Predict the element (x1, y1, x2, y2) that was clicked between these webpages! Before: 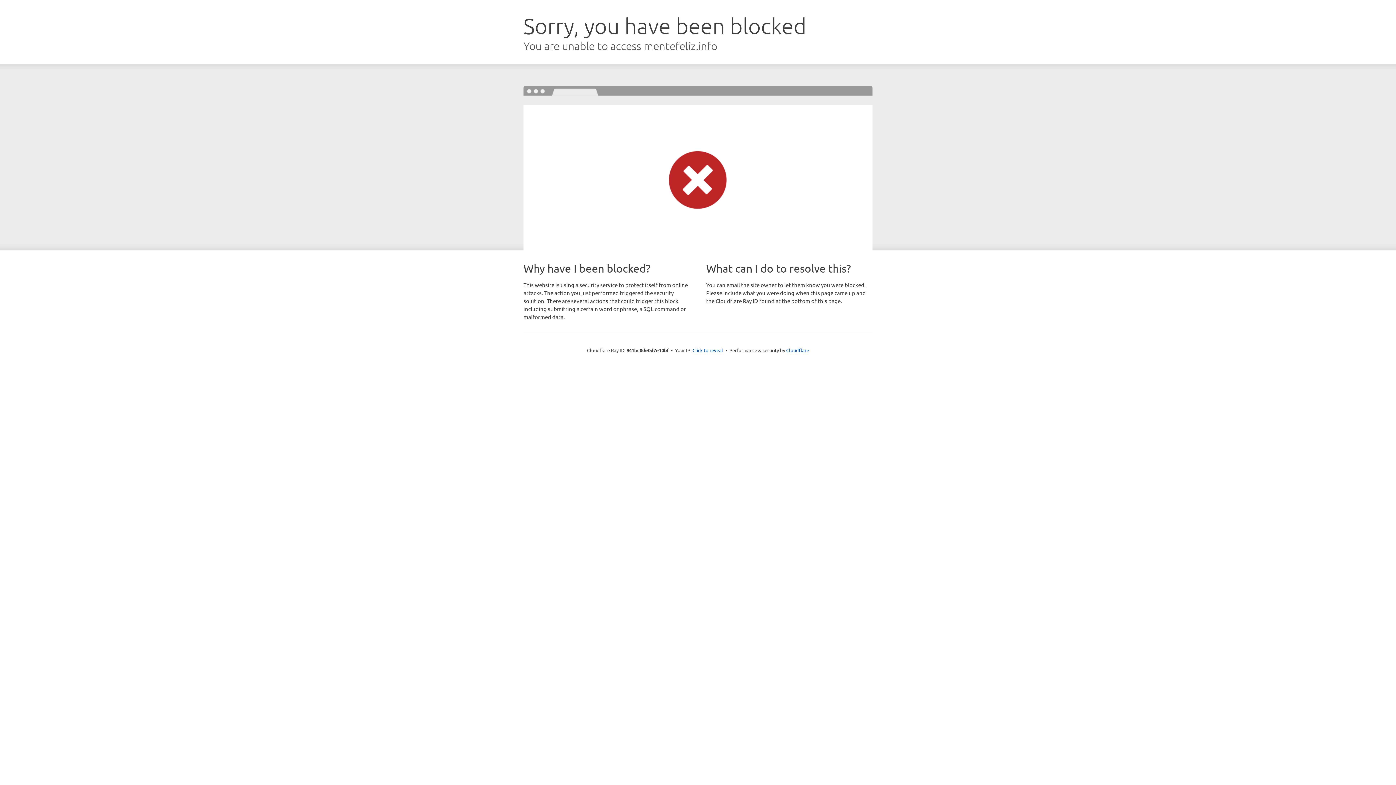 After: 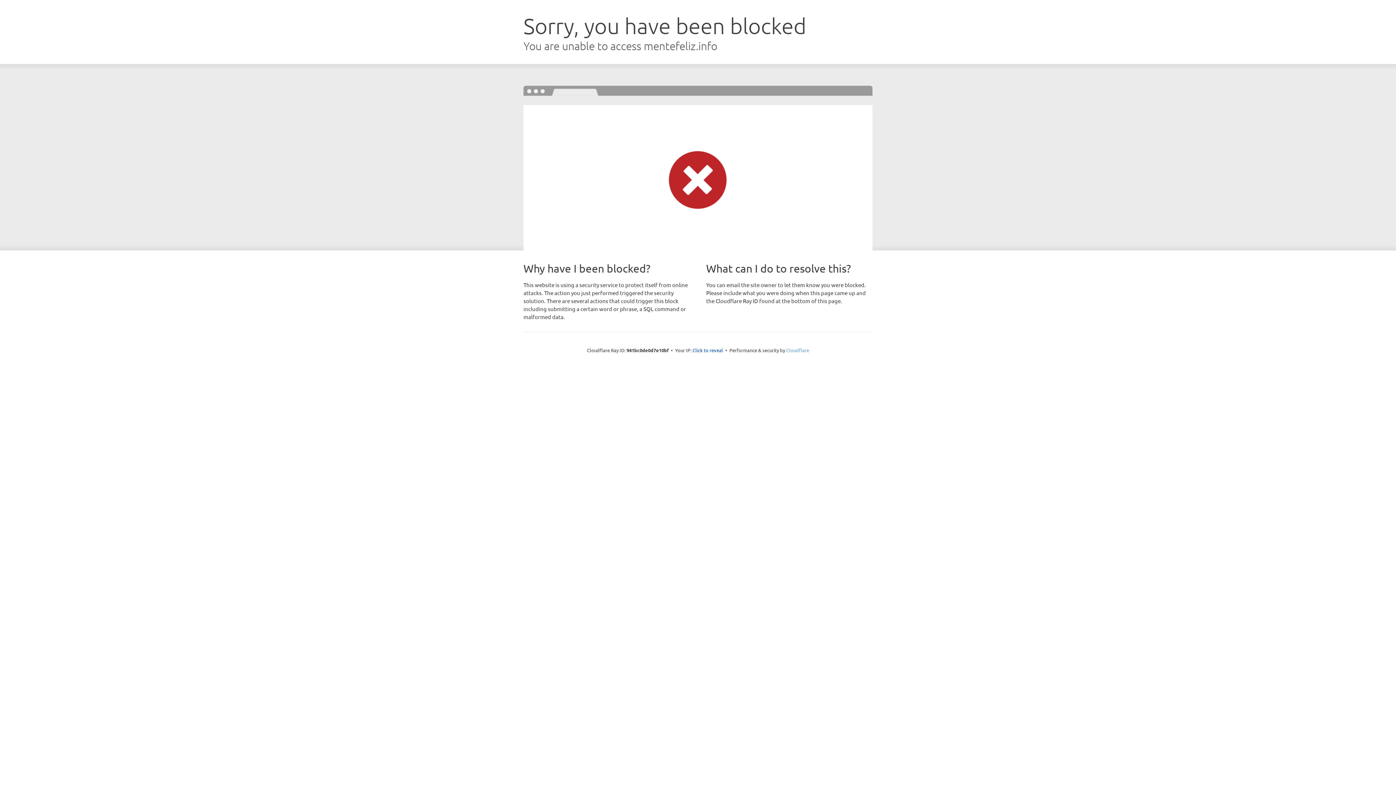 Action: bbox: (786, 347, 809, 353) label: Cloudflare